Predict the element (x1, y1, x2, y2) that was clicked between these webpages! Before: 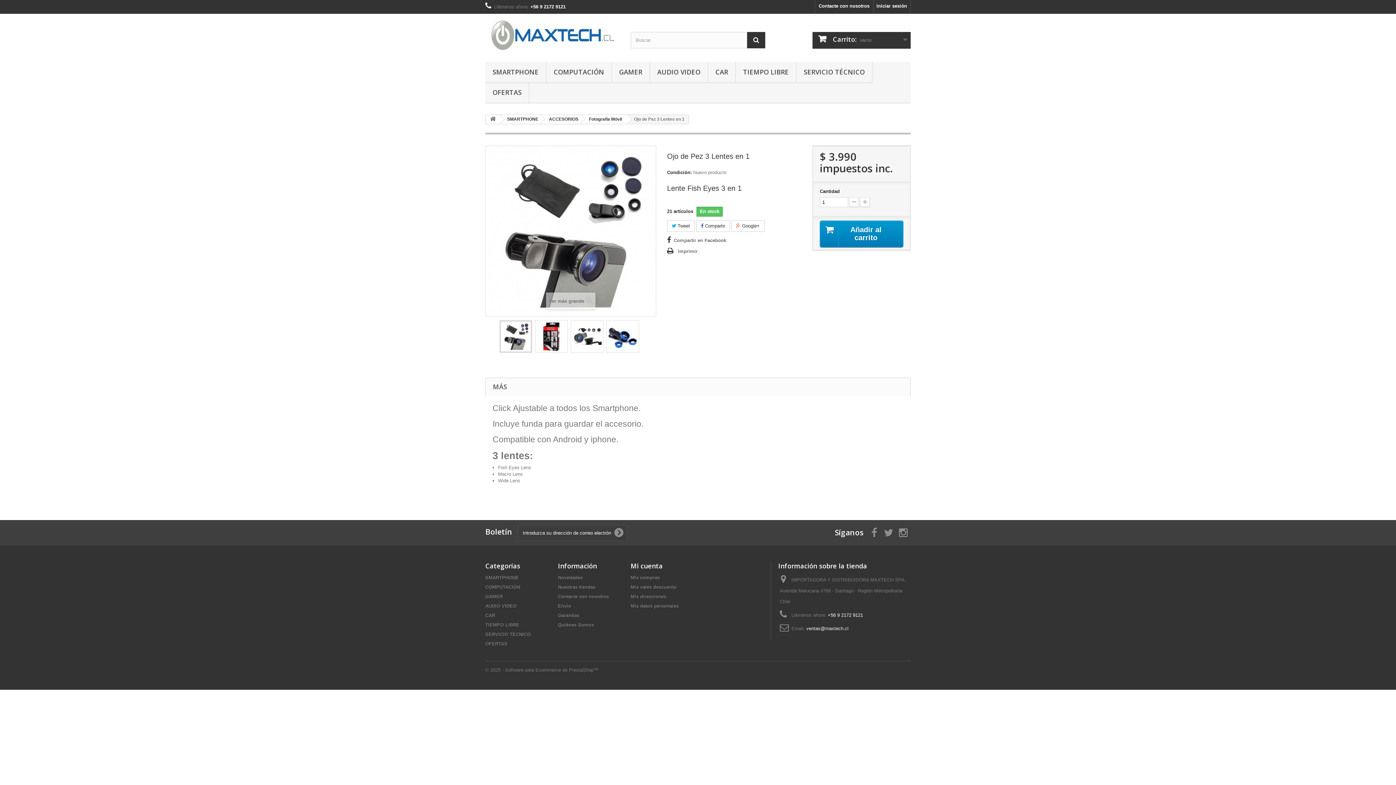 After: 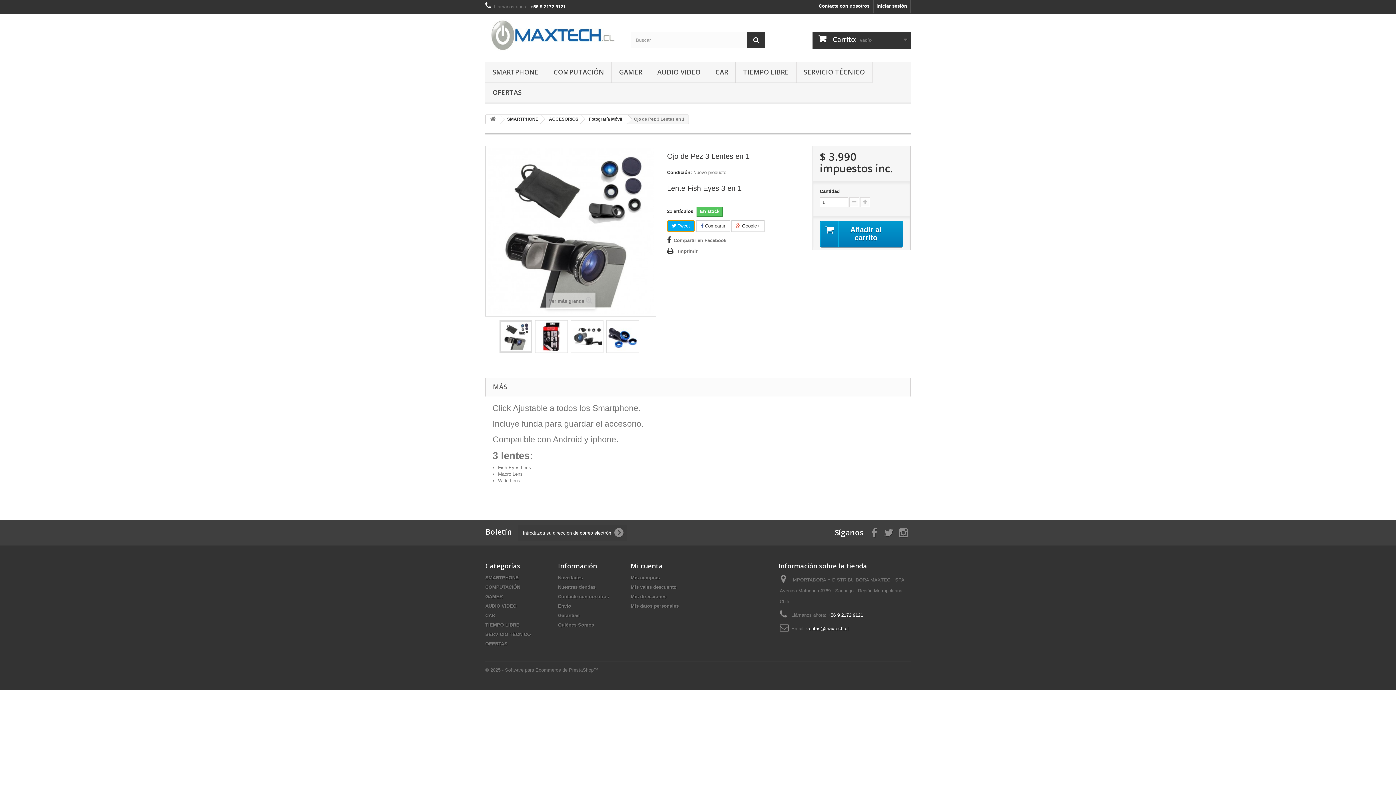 Action: bbox: (667, 220, 694, 232) label:  Tweet